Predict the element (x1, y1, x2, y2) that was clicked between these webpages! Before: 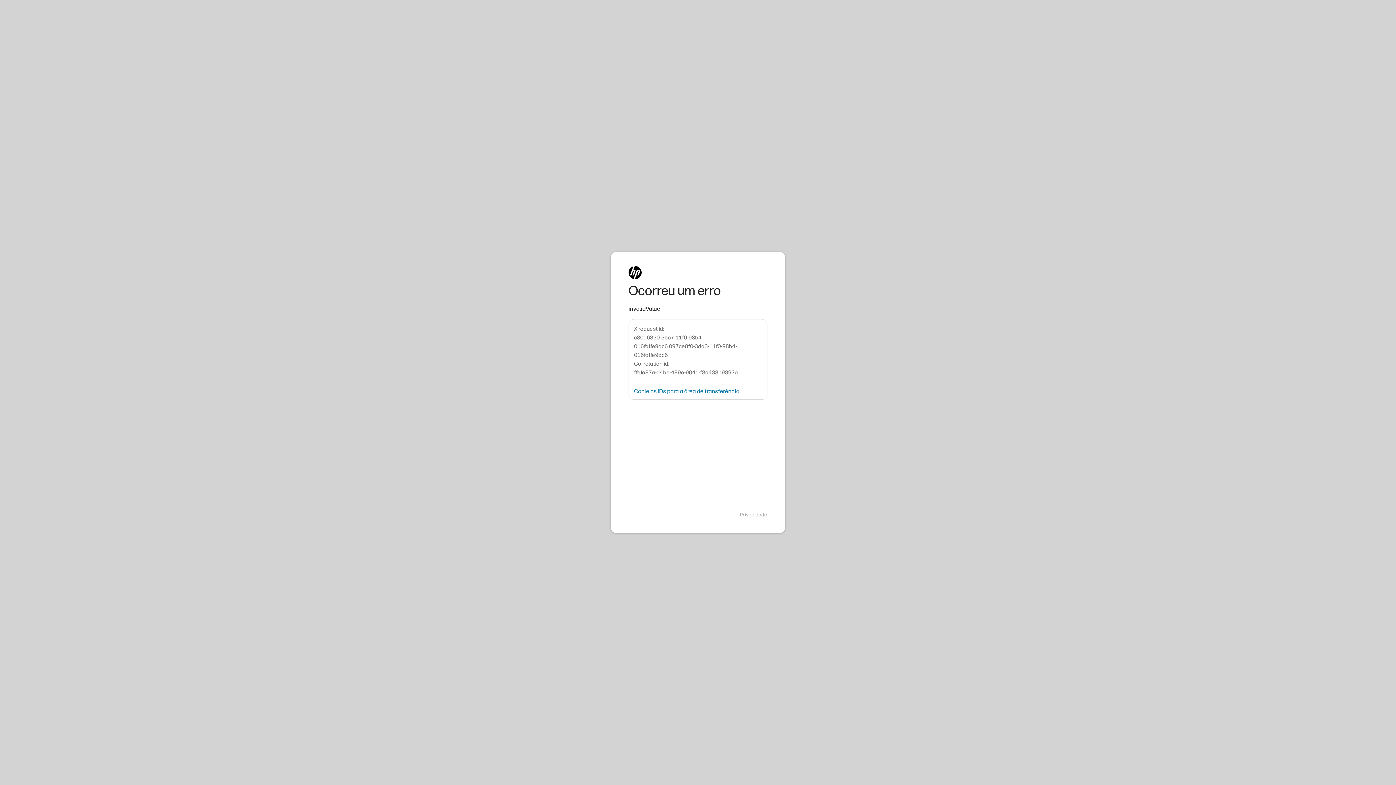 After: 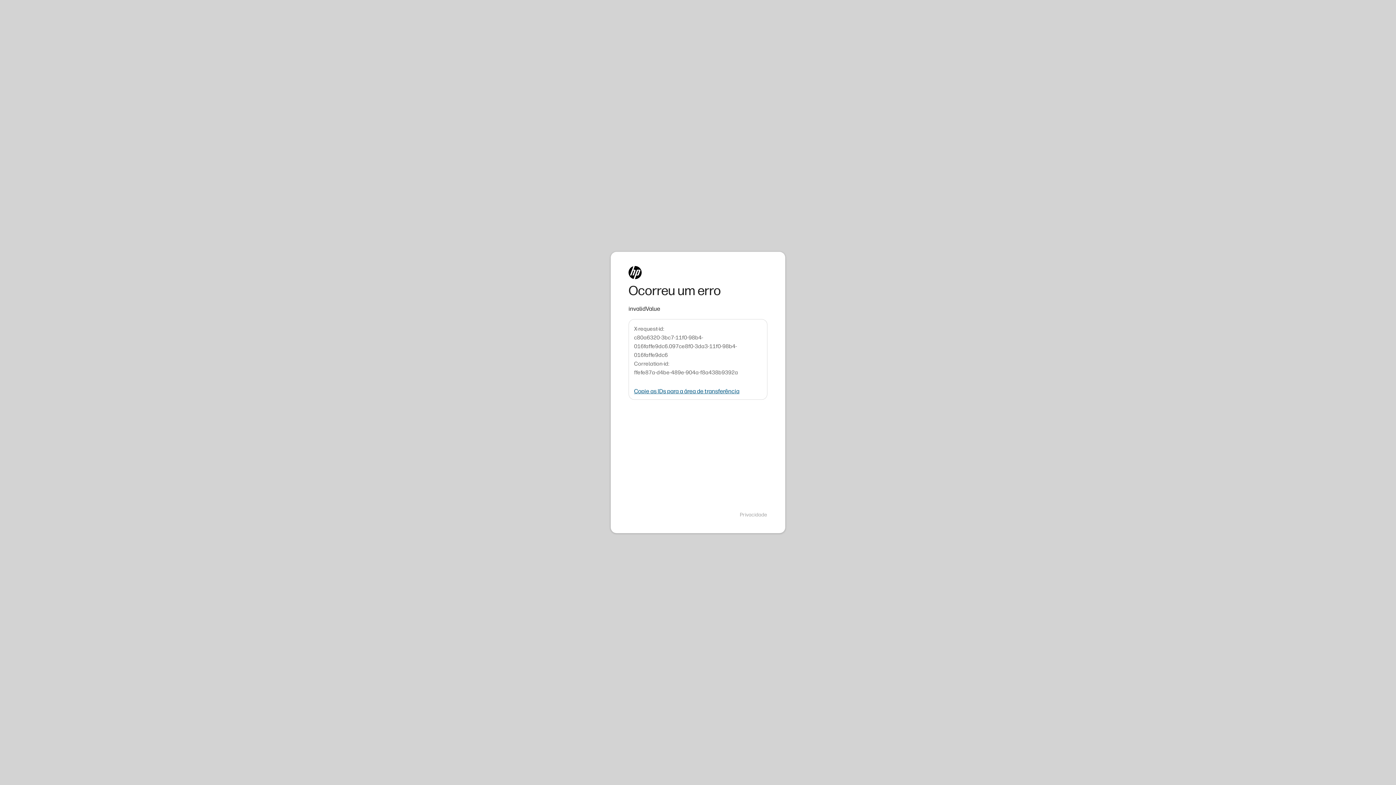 Action: label: Copie as IDs para a área de transferência bbox: (634, 388, 739, 394)